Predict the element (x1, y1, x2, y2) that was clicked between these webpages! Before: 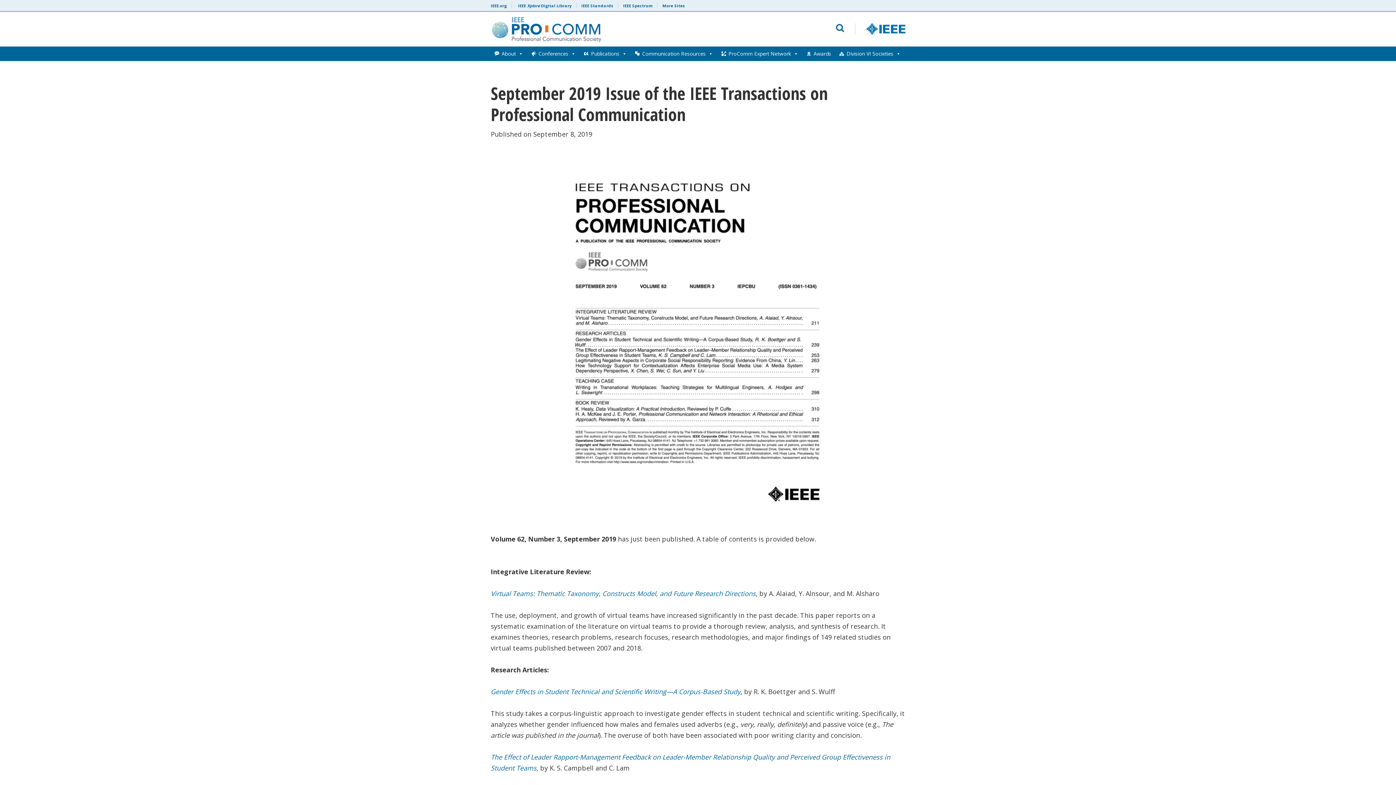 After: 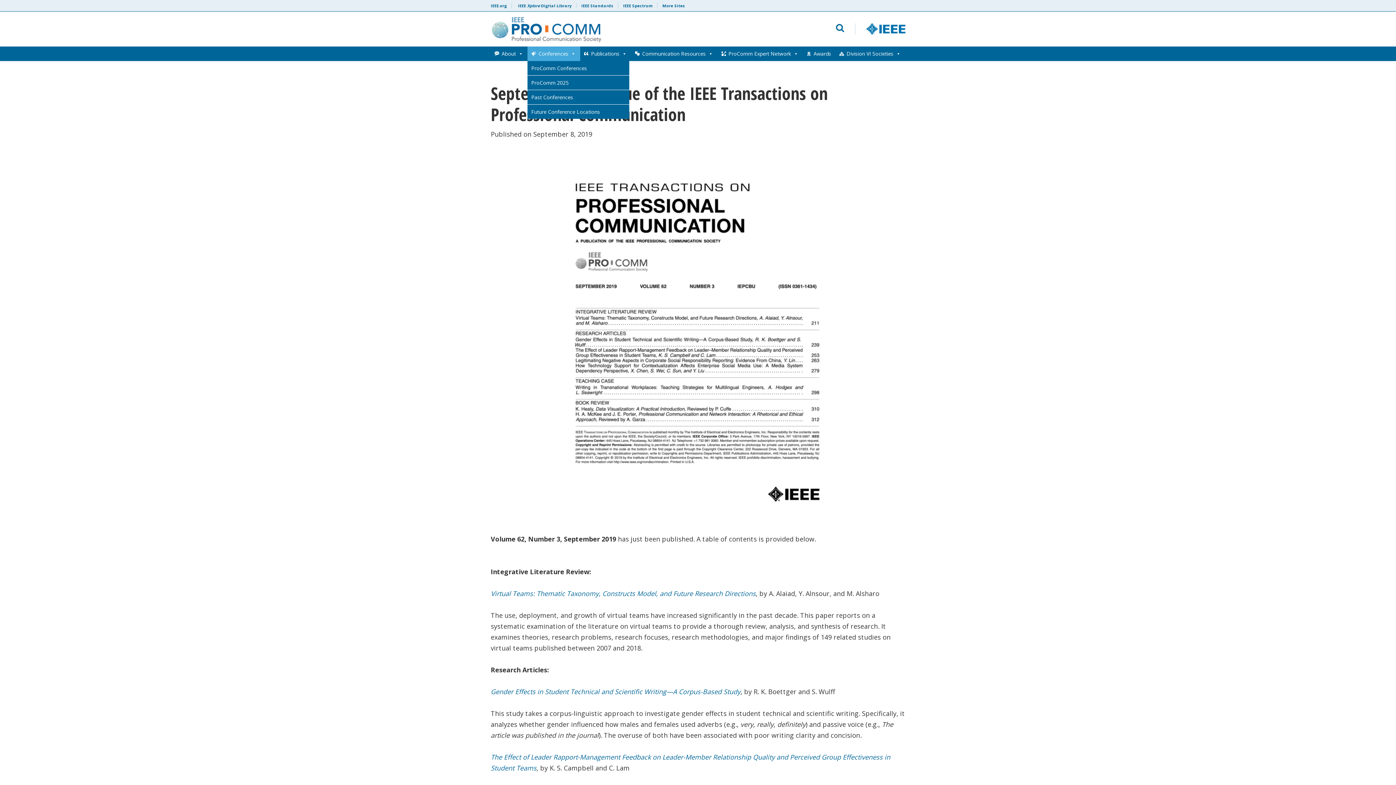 Action: label: Conferences bbox: (527, 46, 580, 61)